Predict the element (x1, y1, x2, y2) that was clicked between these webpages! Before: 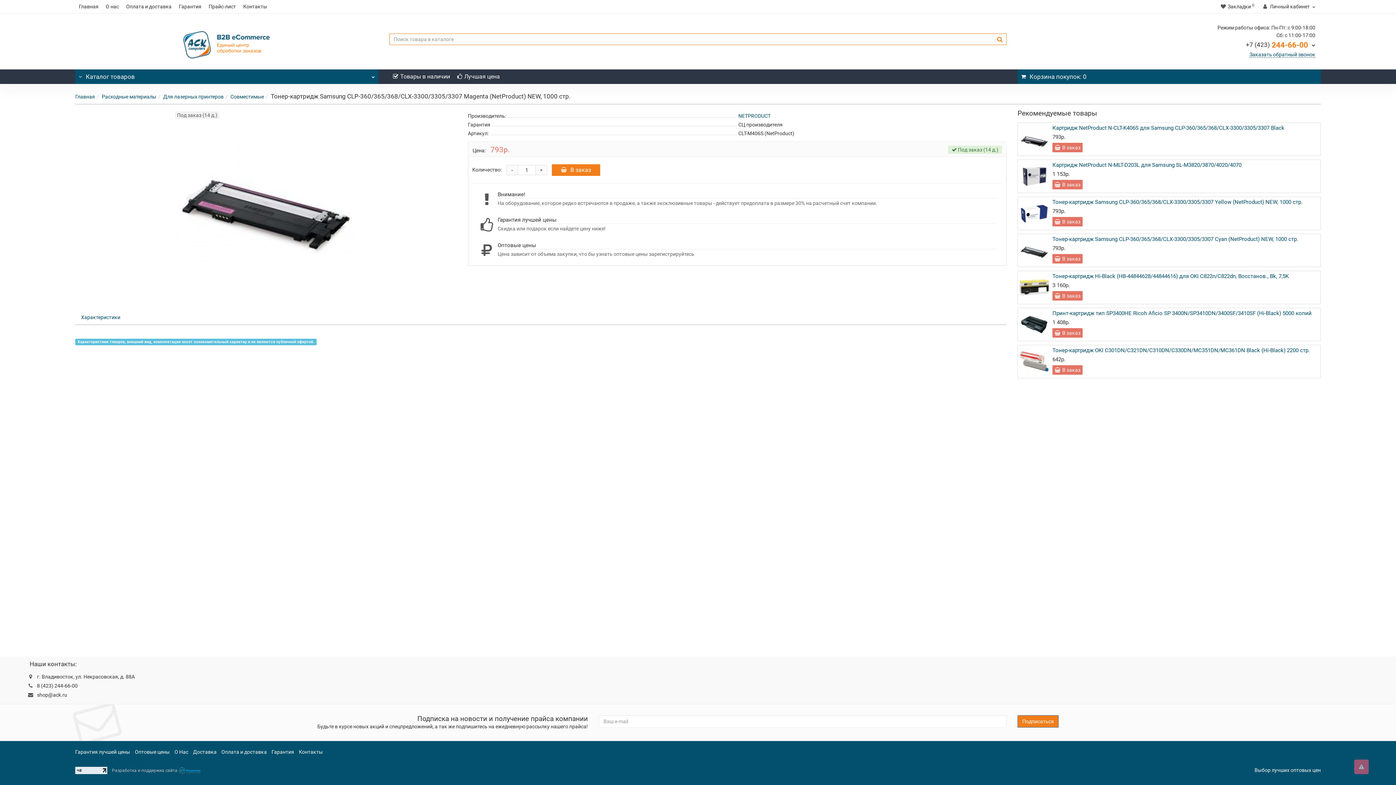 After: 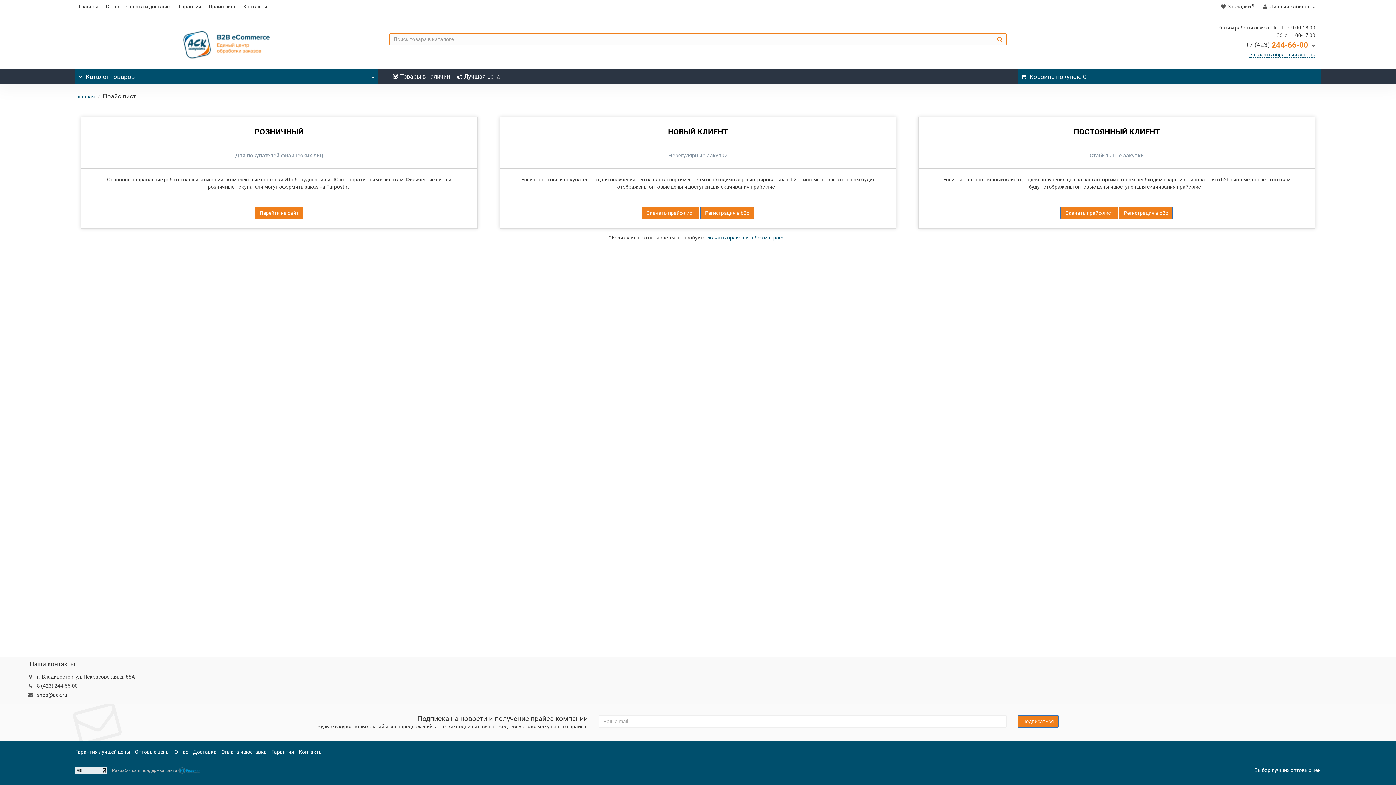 Action: label: Оптовые цены

Цена зависит от объема закупки, что бы узнать оптовые цены зарегистрируйтесь bbox: (477, 241, 997, 257)